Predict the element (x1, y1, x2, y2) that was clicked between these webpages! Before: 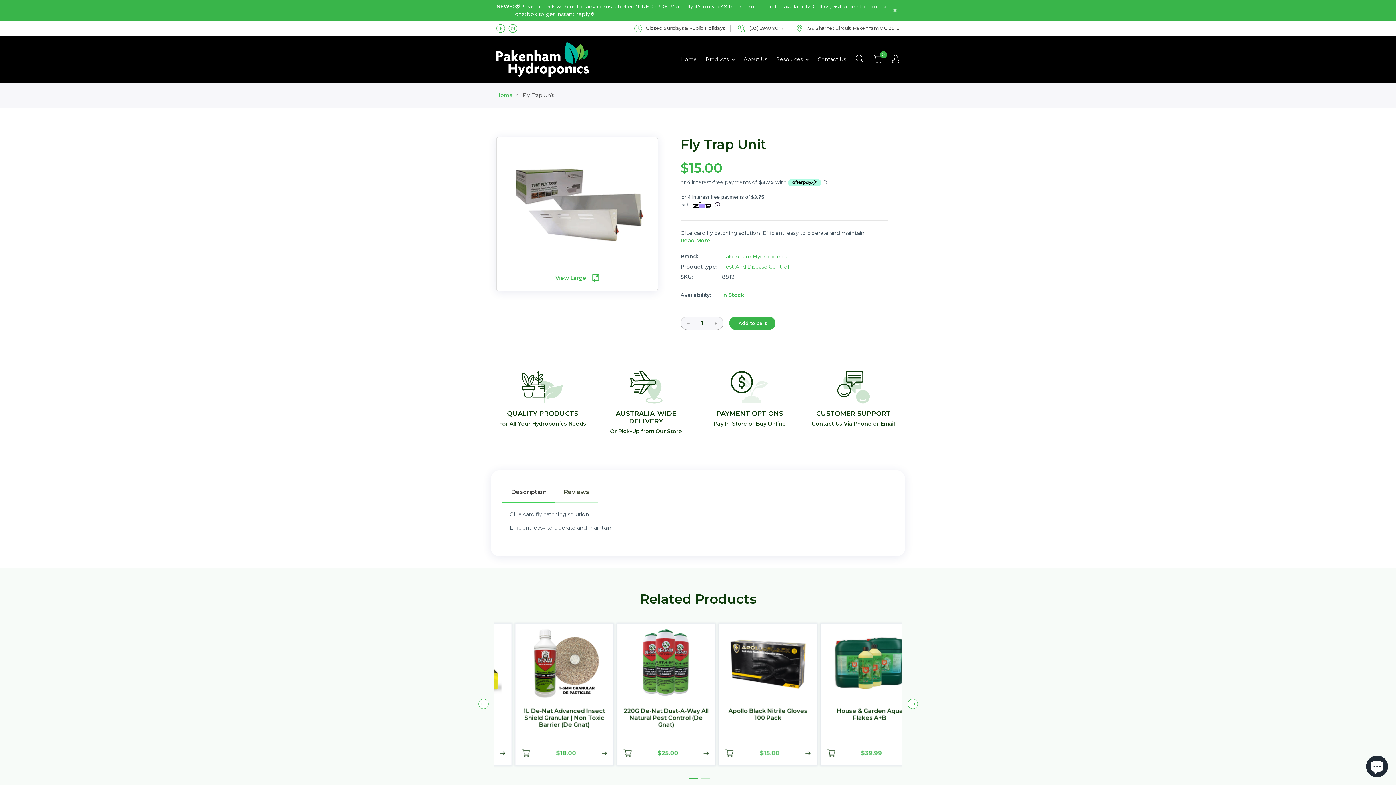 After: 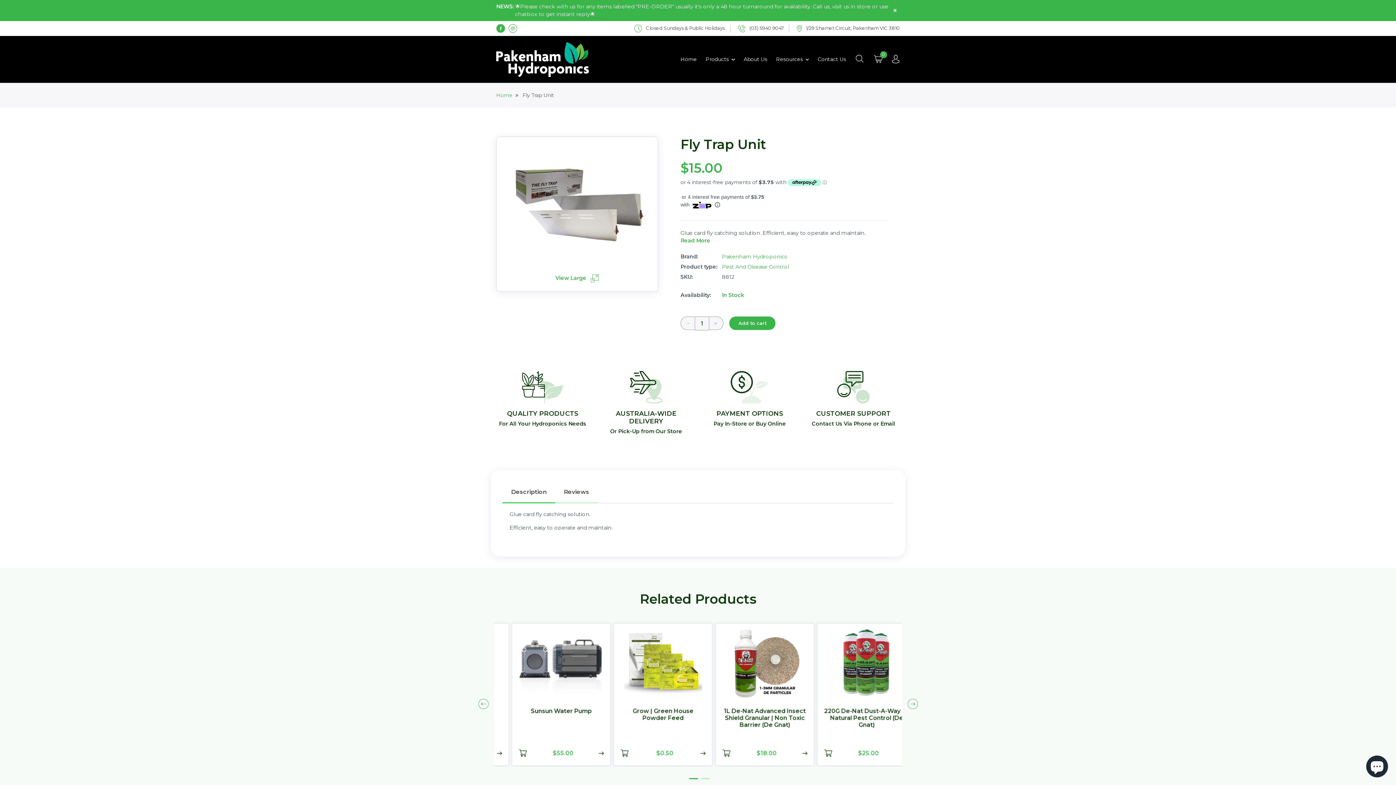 Action: bbox: (496, 25, 505, 30) label: Follow us on Facebook